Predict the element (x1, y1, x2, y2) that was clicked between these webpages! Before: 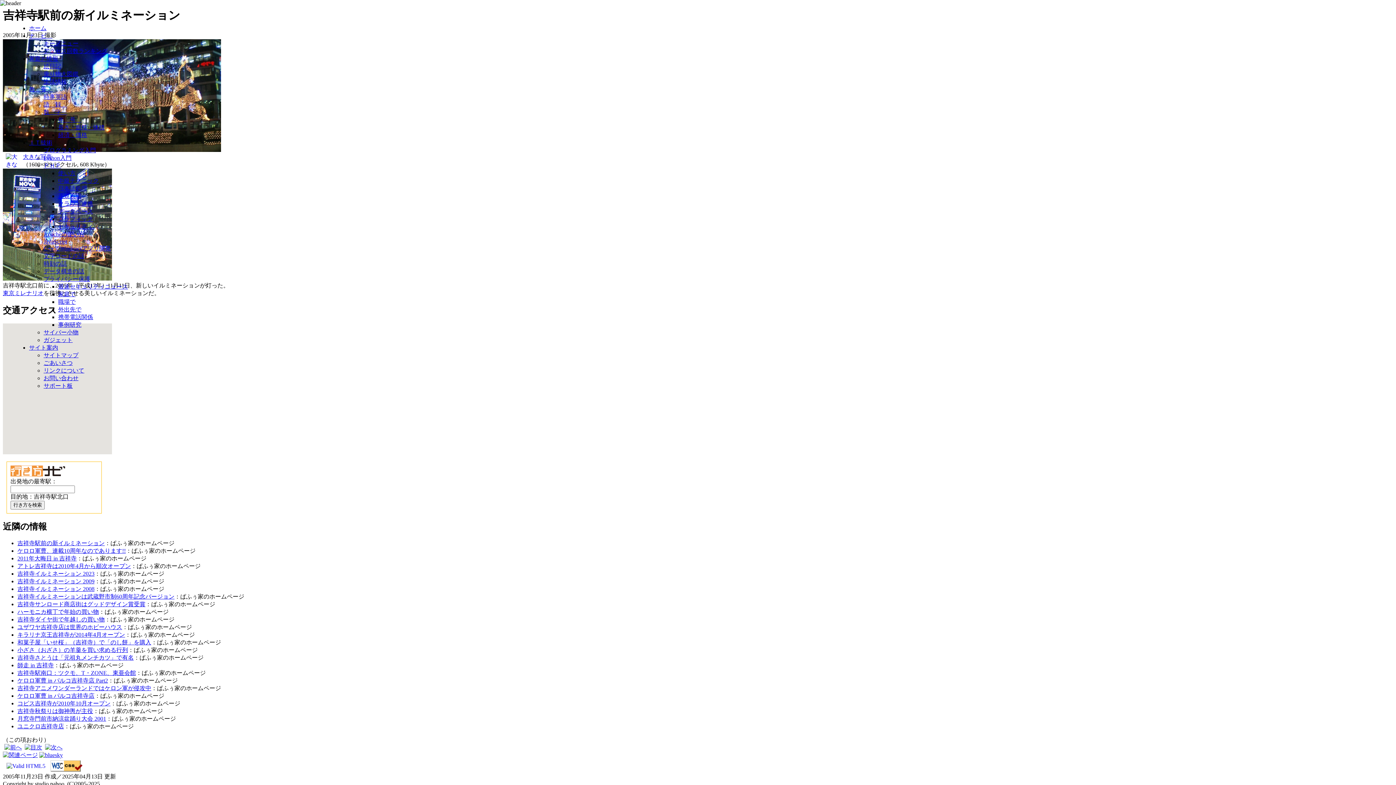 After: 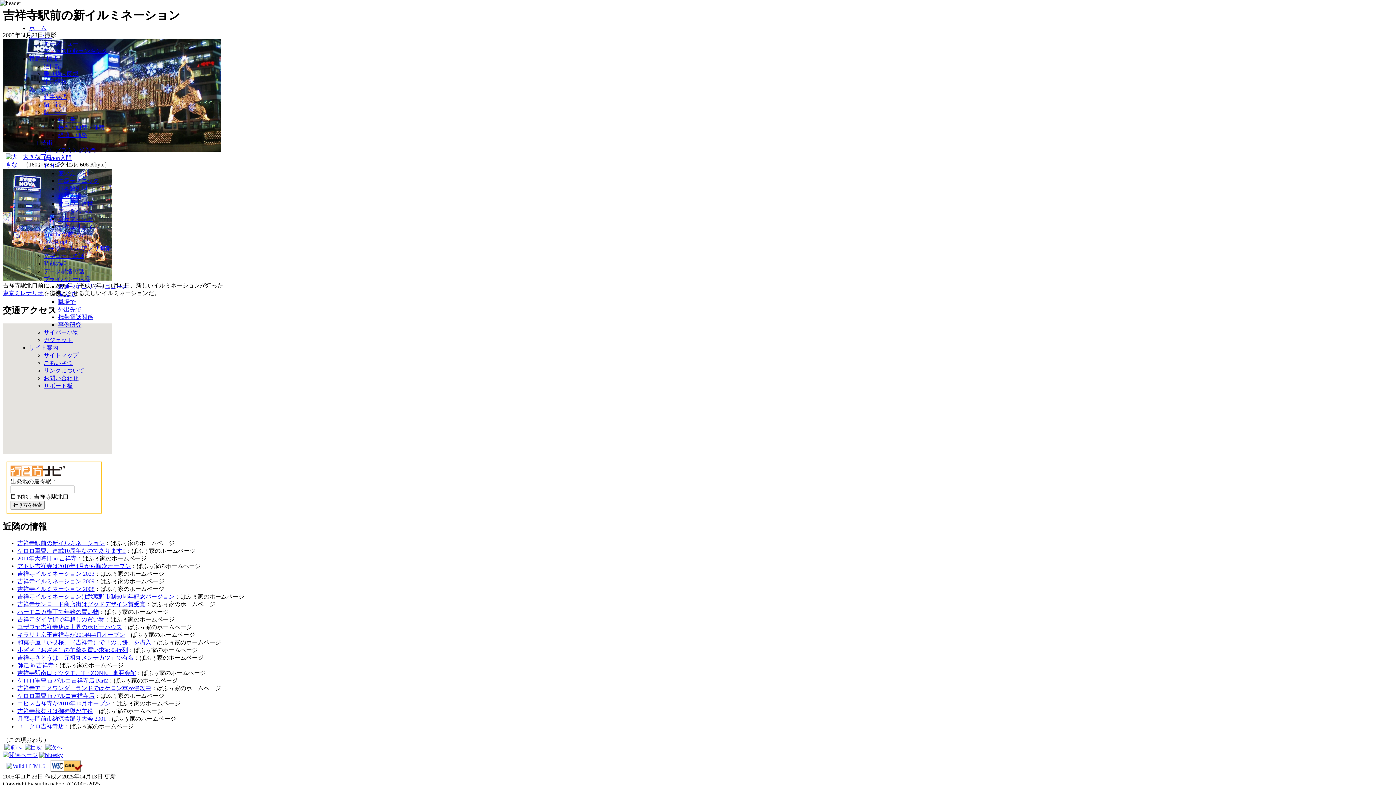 Action: bbox: (39, 752, 62, 758)